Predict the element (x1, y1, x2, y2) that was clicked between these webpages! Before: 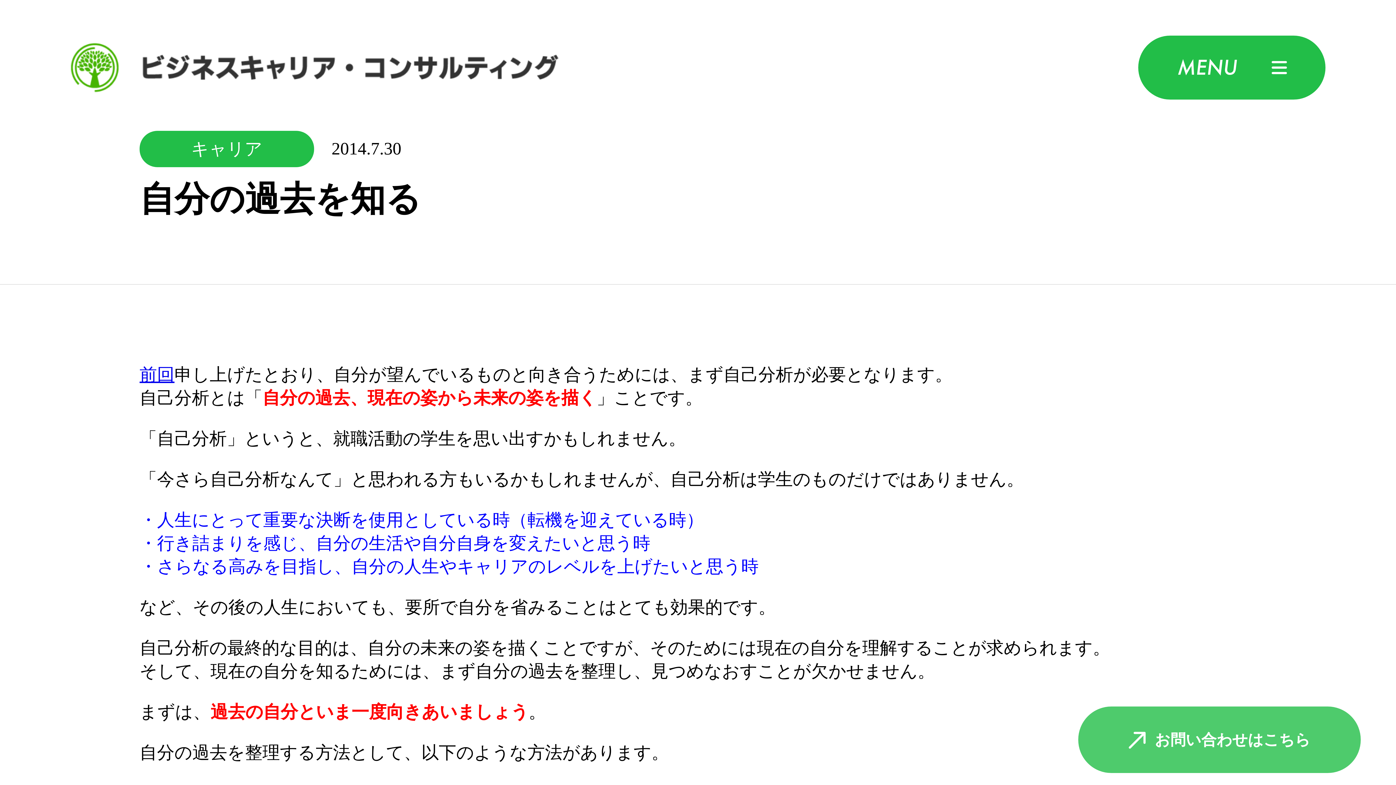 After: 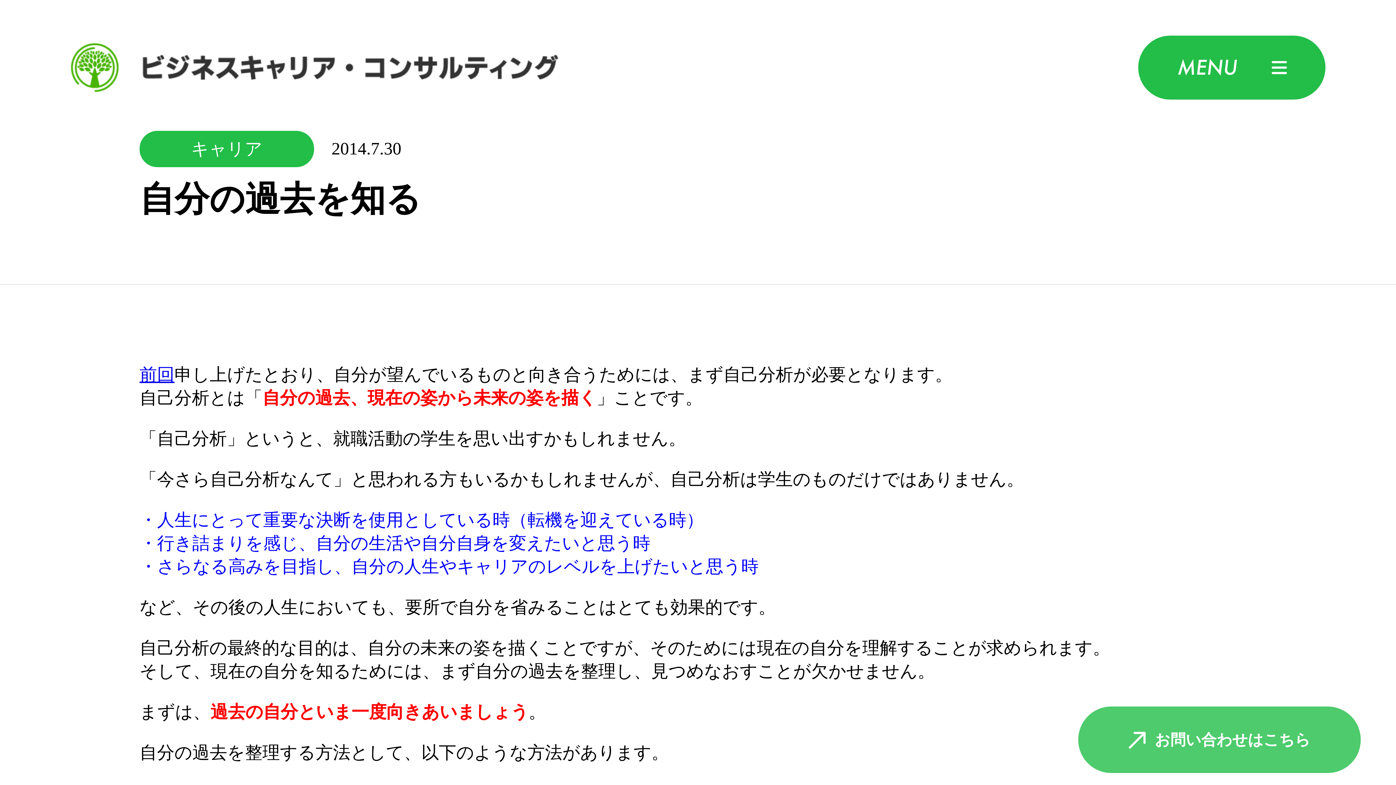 Action: bbox: (139, 366, 174, 385) label: 前回